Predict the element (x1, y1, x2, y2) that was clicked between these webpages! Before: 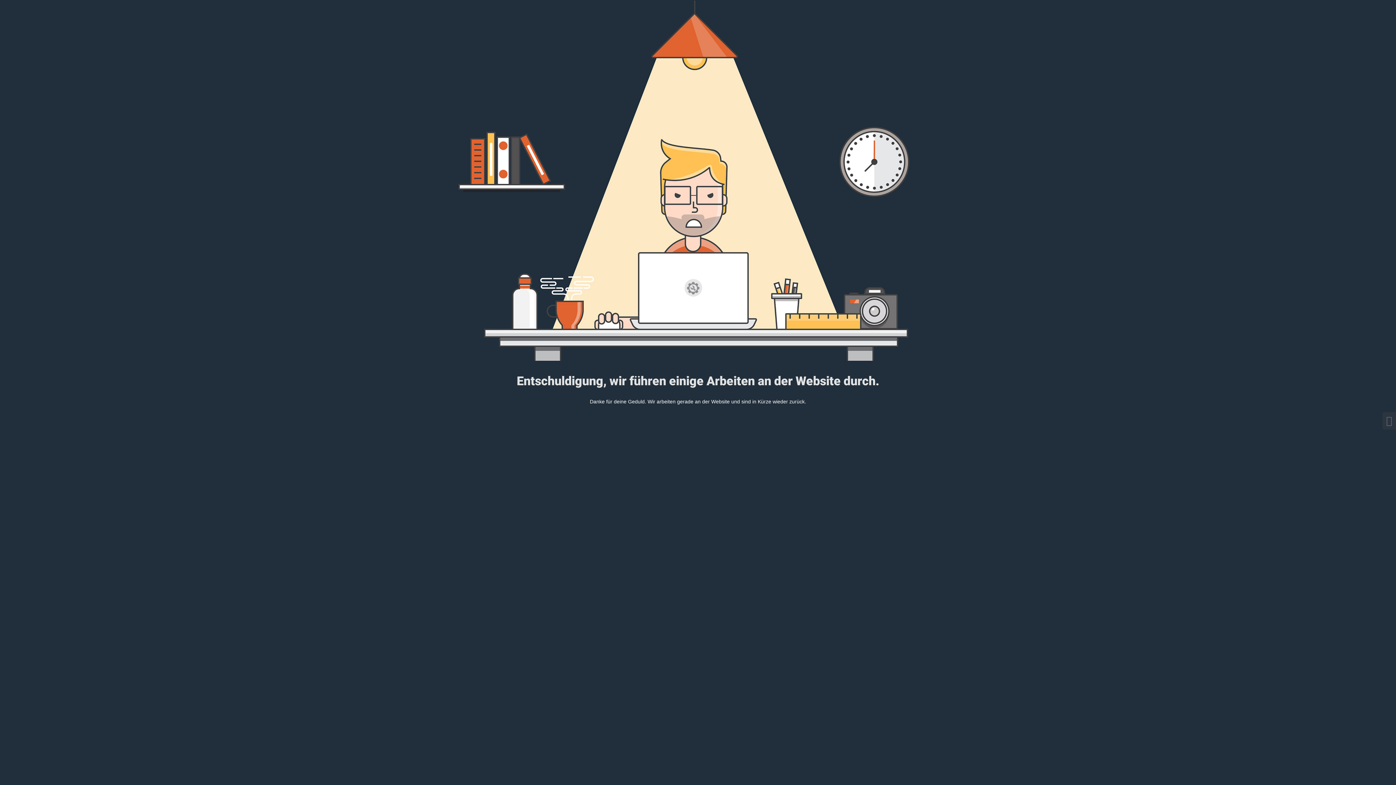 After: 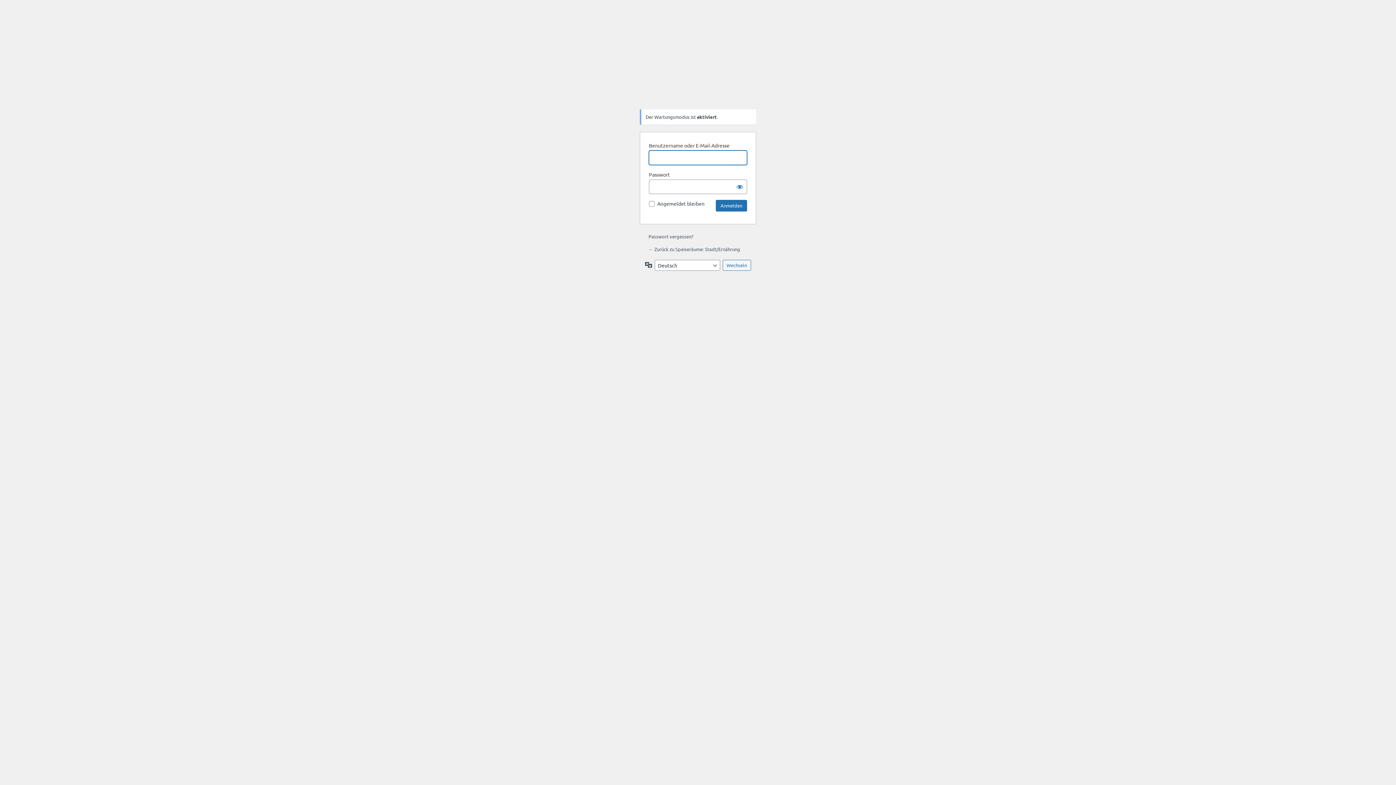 Action: bbox: (1382, 412, 1396, 429)